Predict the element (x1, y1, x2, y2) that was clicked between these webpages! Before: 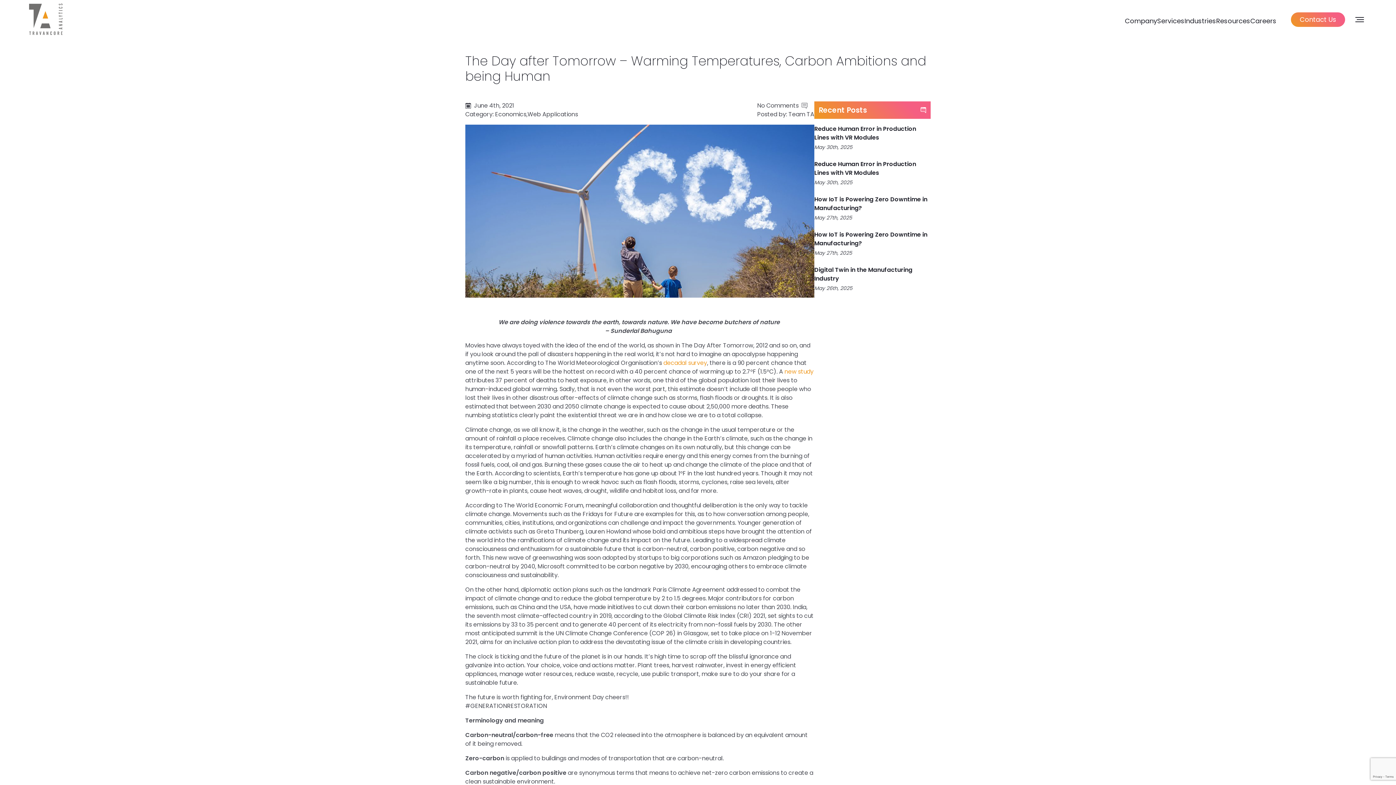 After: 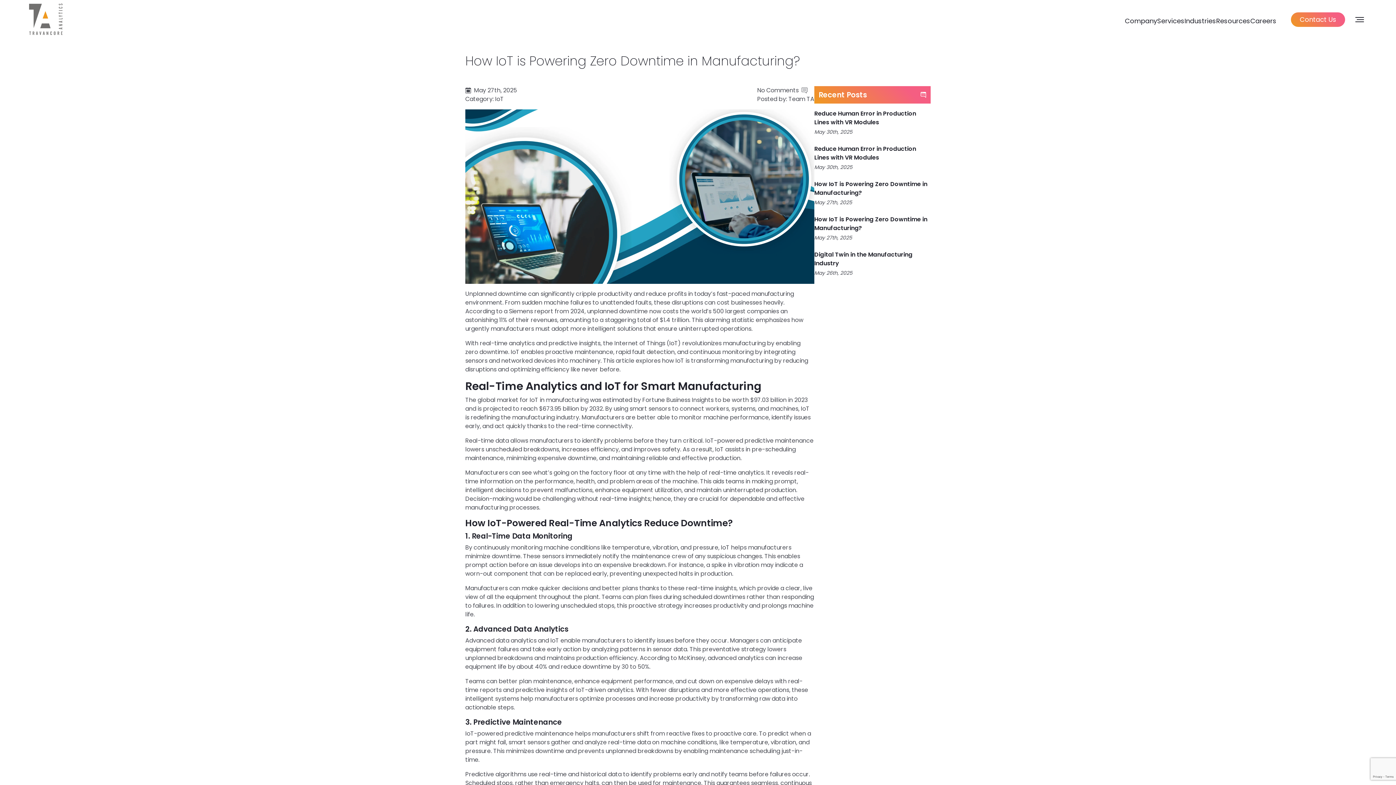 Action: bbox: (814, 195, 930, 212) label: How IoT is Powering Zero Downtime in Manufacturing?